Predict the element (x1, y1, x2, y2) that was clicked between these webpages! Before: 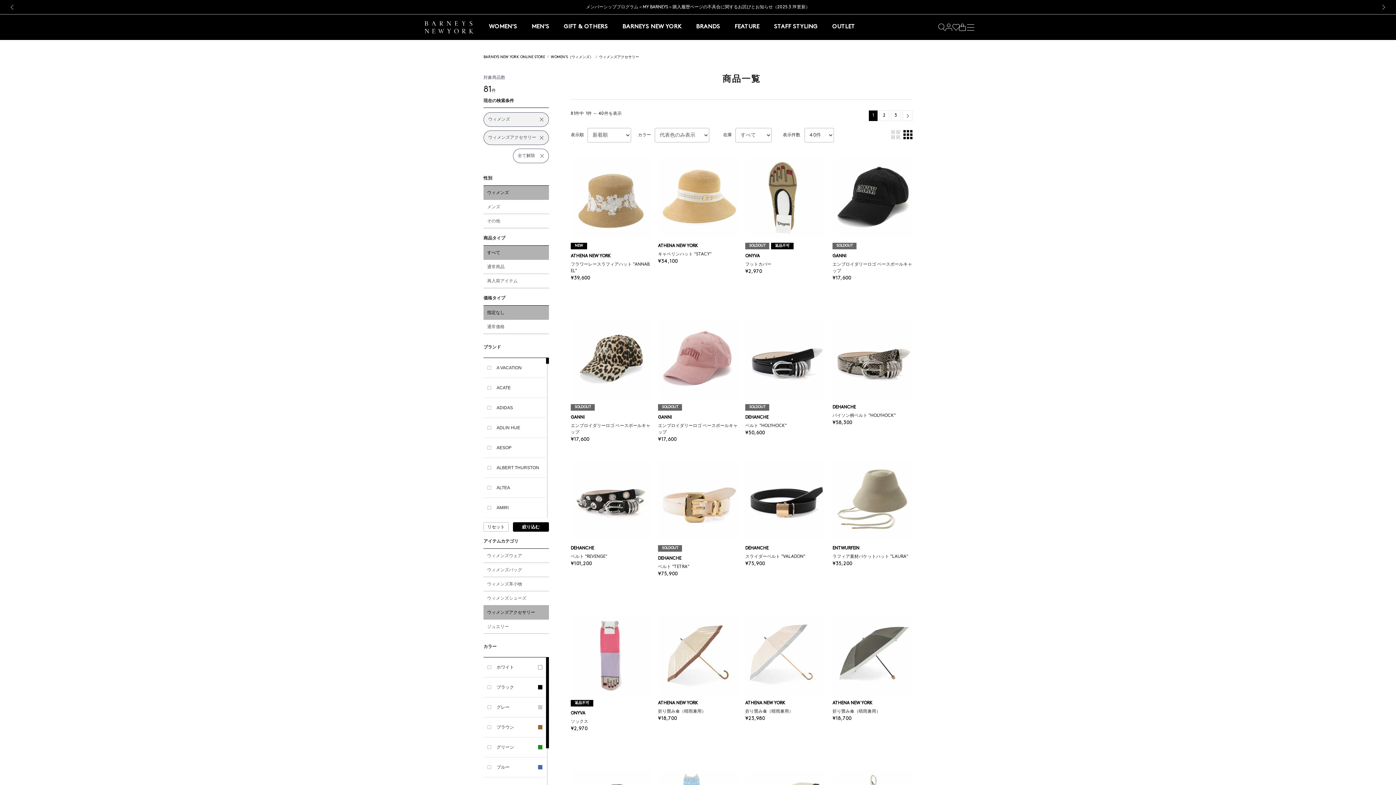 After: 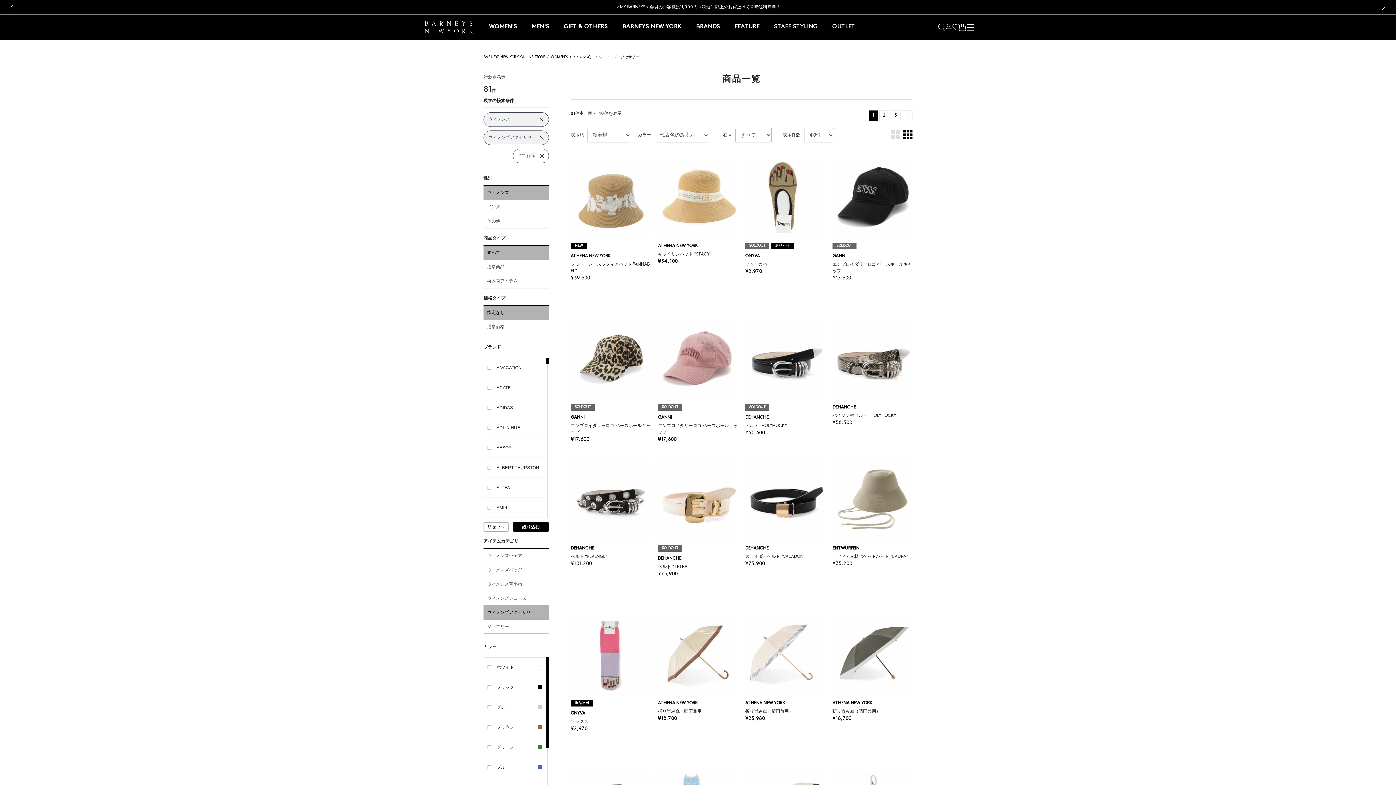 Action: bbox: (483, 605, 549, 620) label: ウィメンズアクセサリー